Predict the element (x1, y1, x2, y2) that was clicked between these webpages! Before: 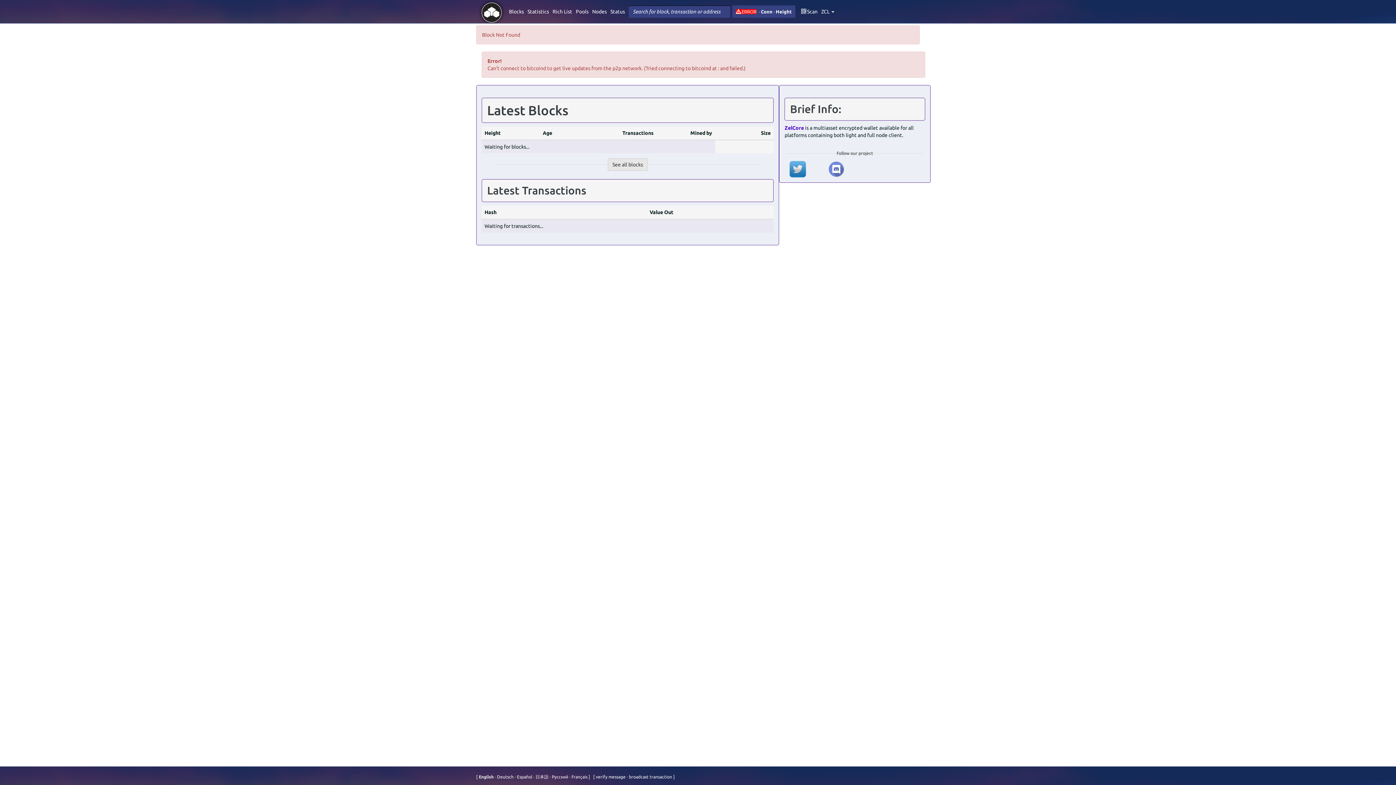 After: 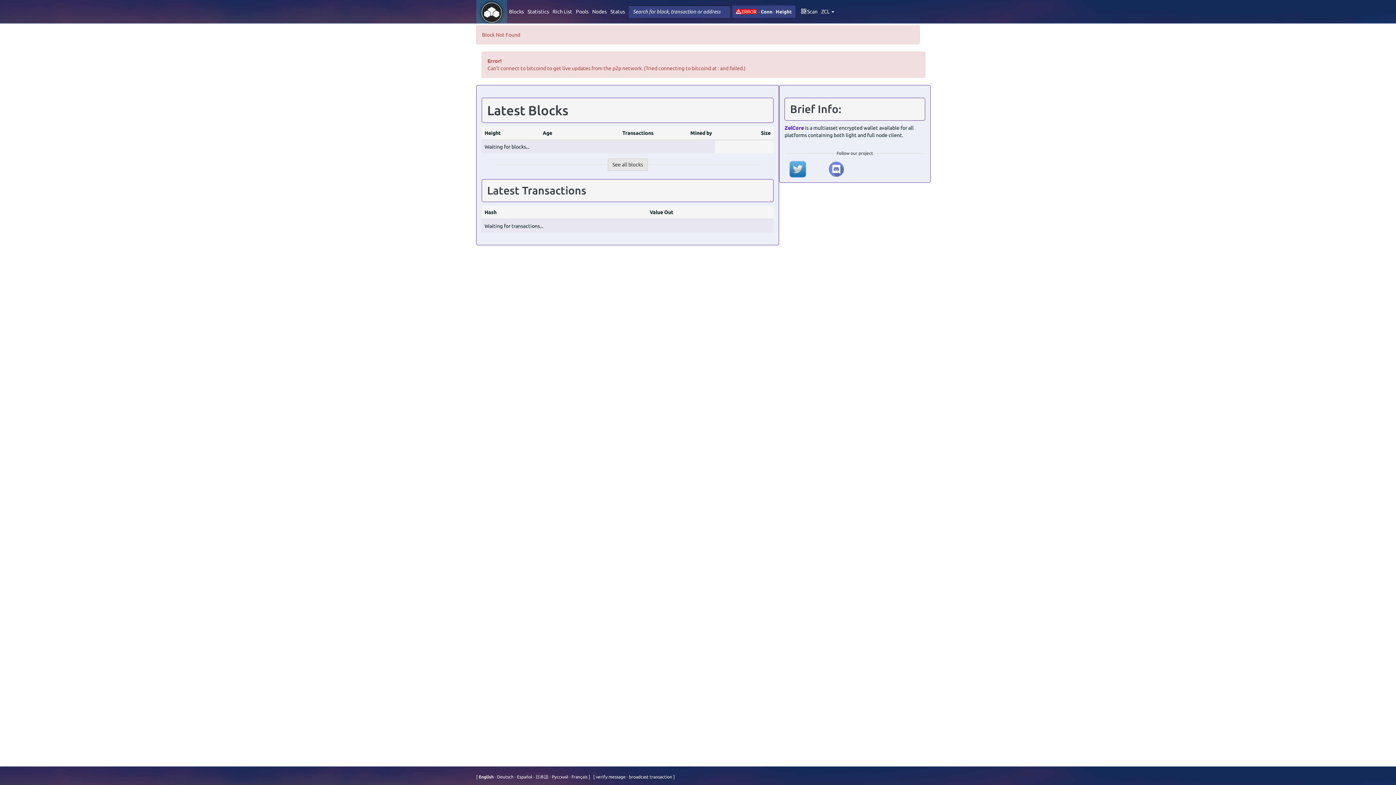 Action: bbox: (476, 0, 507, 23)